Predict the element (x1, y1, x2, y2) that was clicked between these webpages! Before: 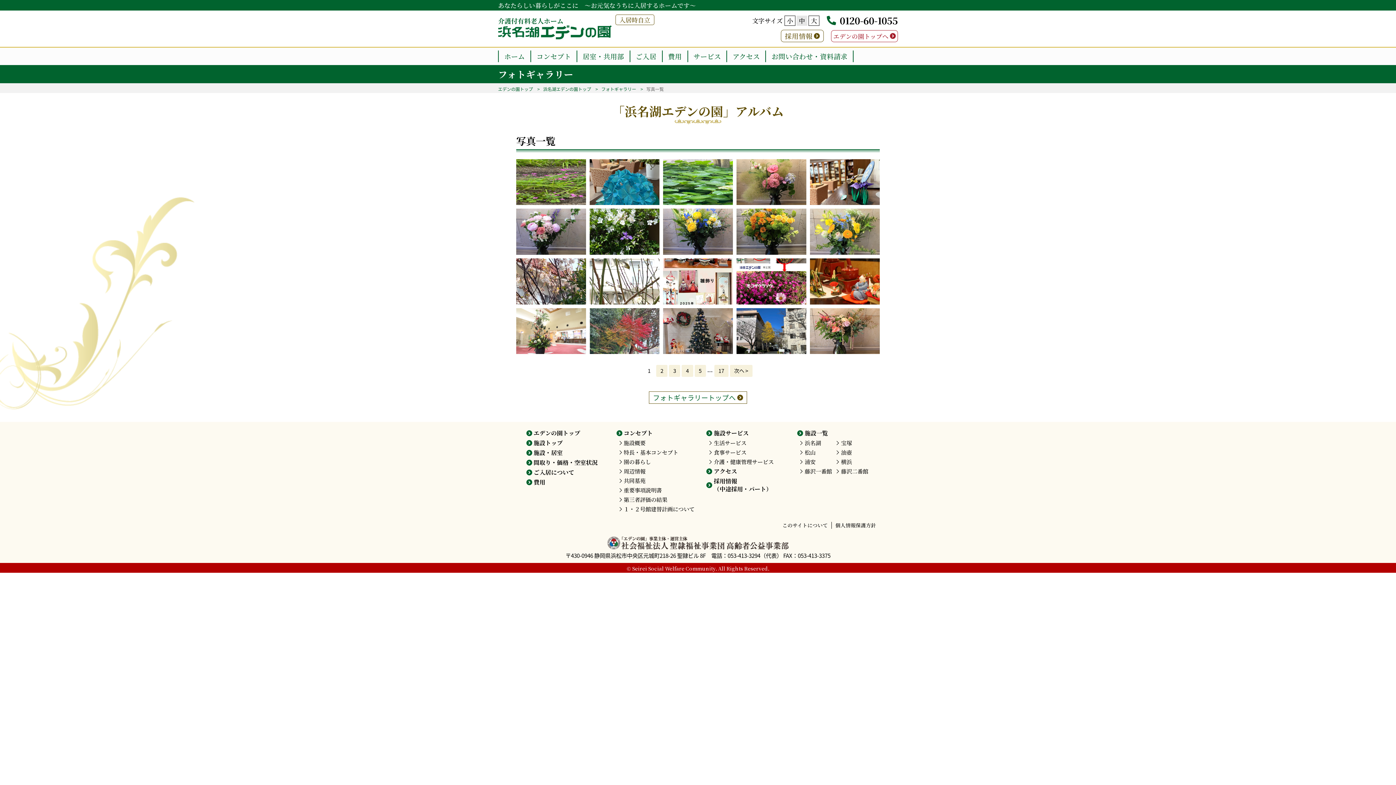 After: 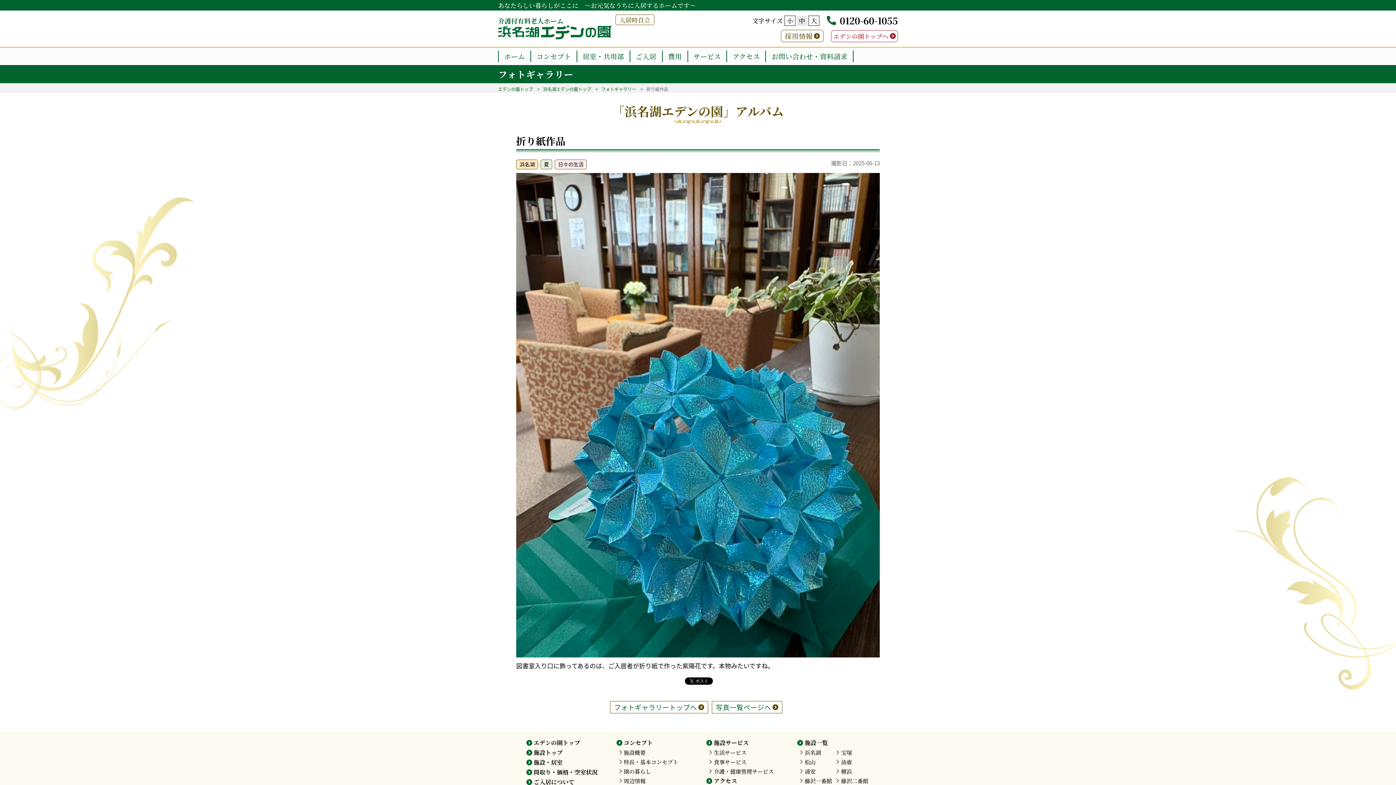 Action: bbox: (589, 159, 659, 205)